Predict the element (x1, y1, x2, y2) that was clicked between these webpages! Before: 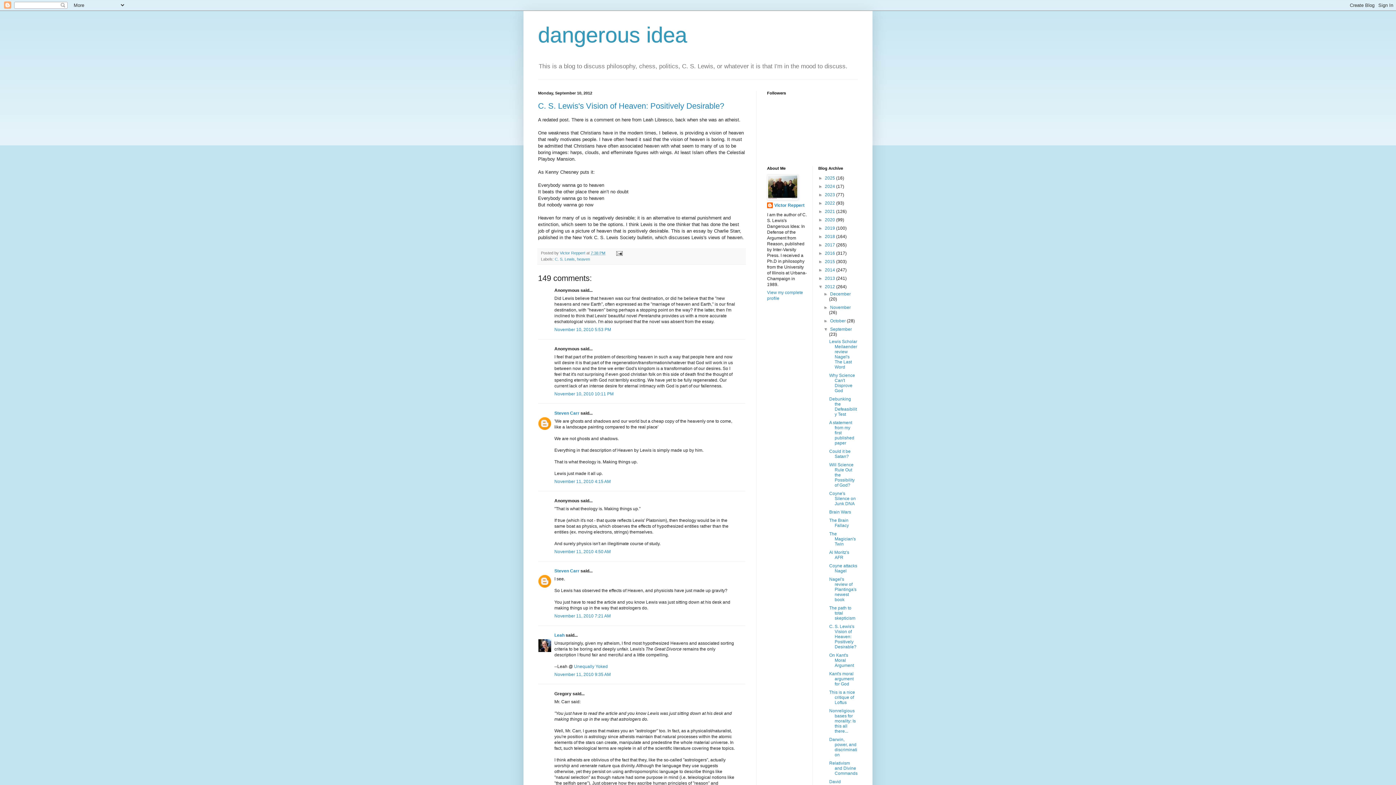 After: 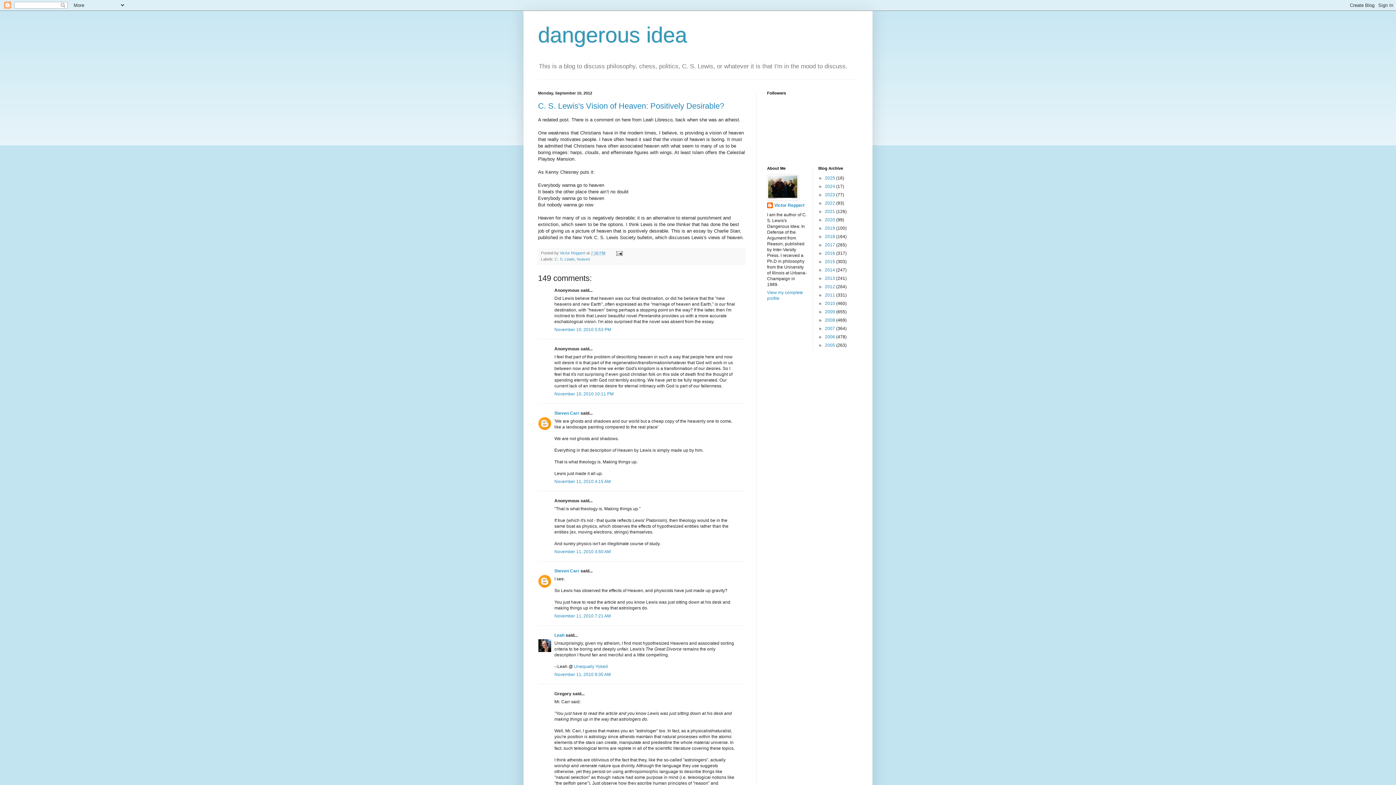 Action: label: ▼   bbox: (818, 284, 825, 289)